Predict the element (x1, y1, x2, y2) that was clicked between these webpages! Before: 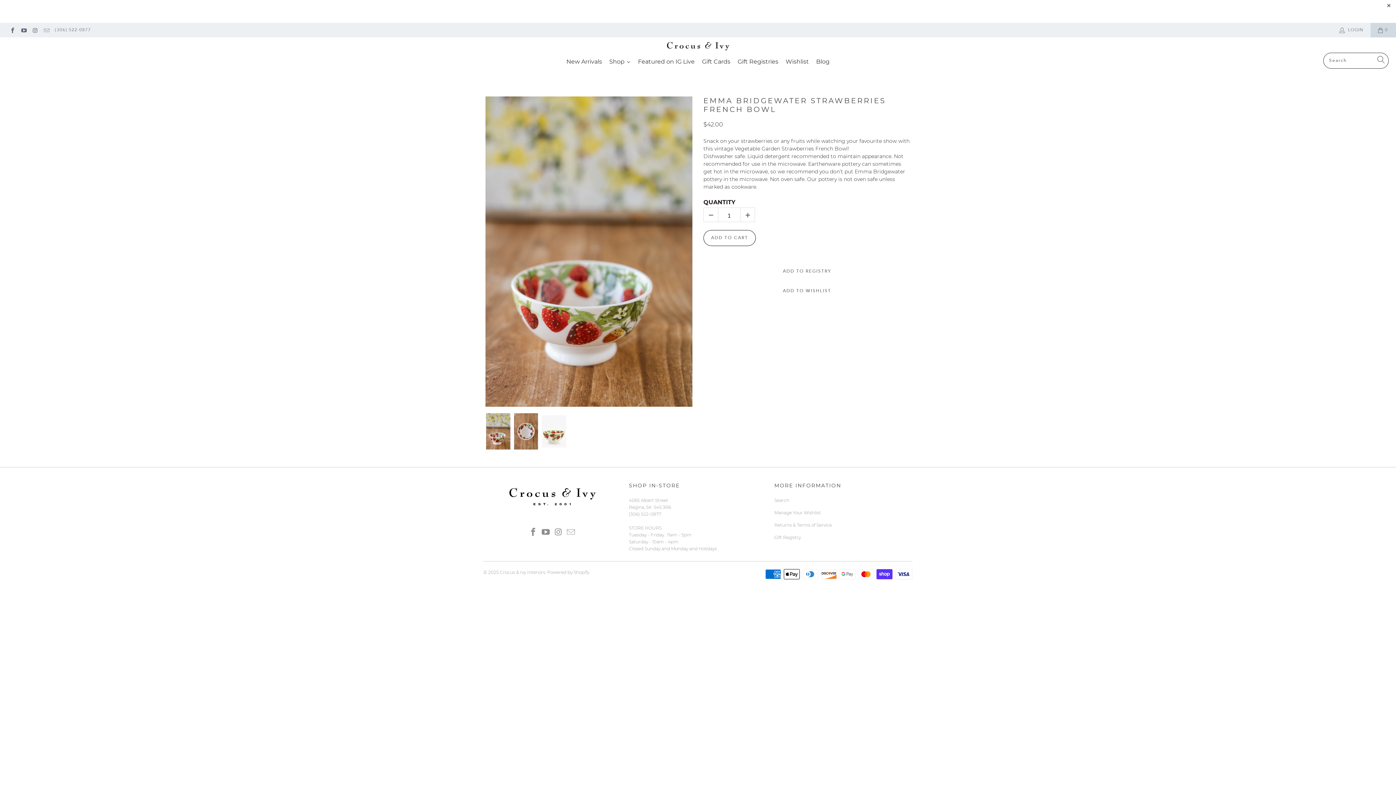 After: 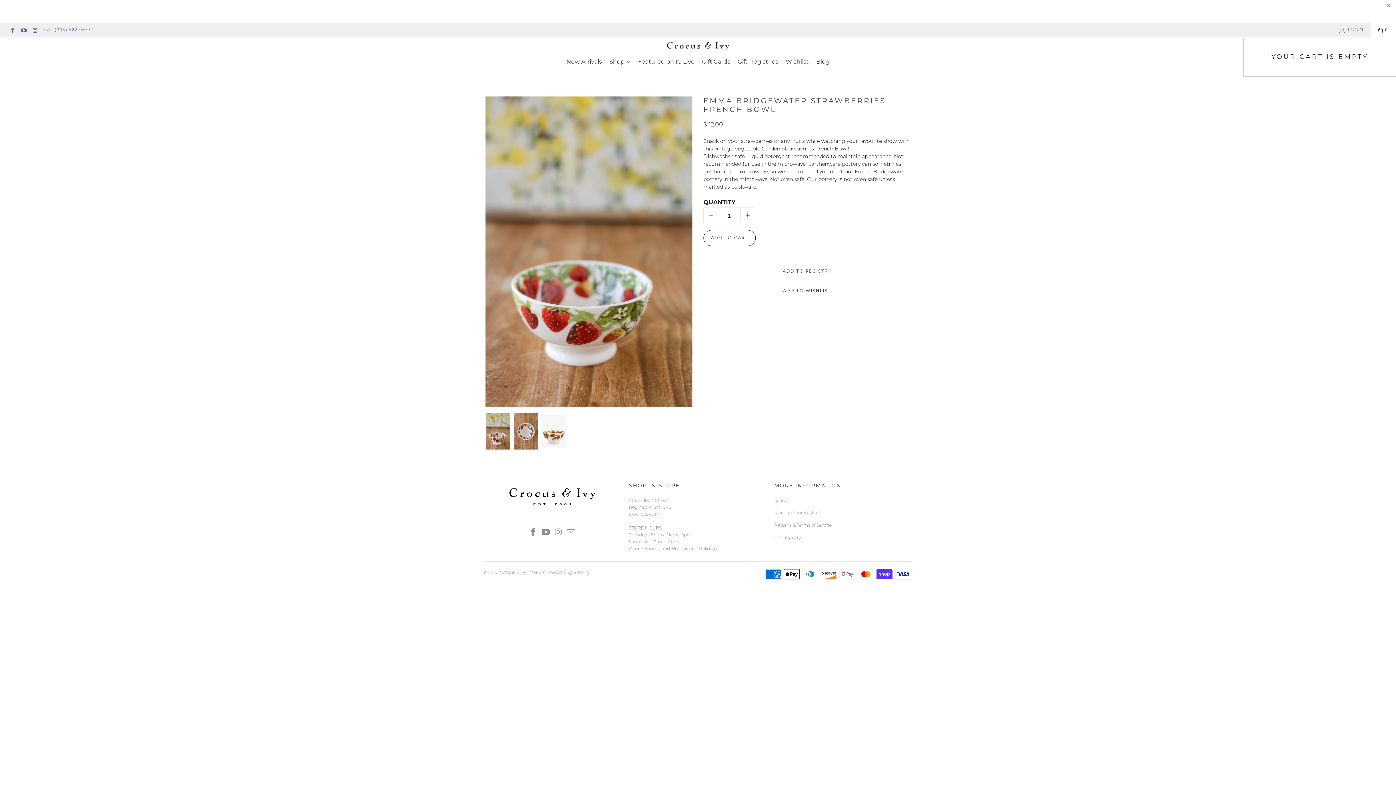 Action: label: 0 bbox: (1370, 22, 1396, 37)